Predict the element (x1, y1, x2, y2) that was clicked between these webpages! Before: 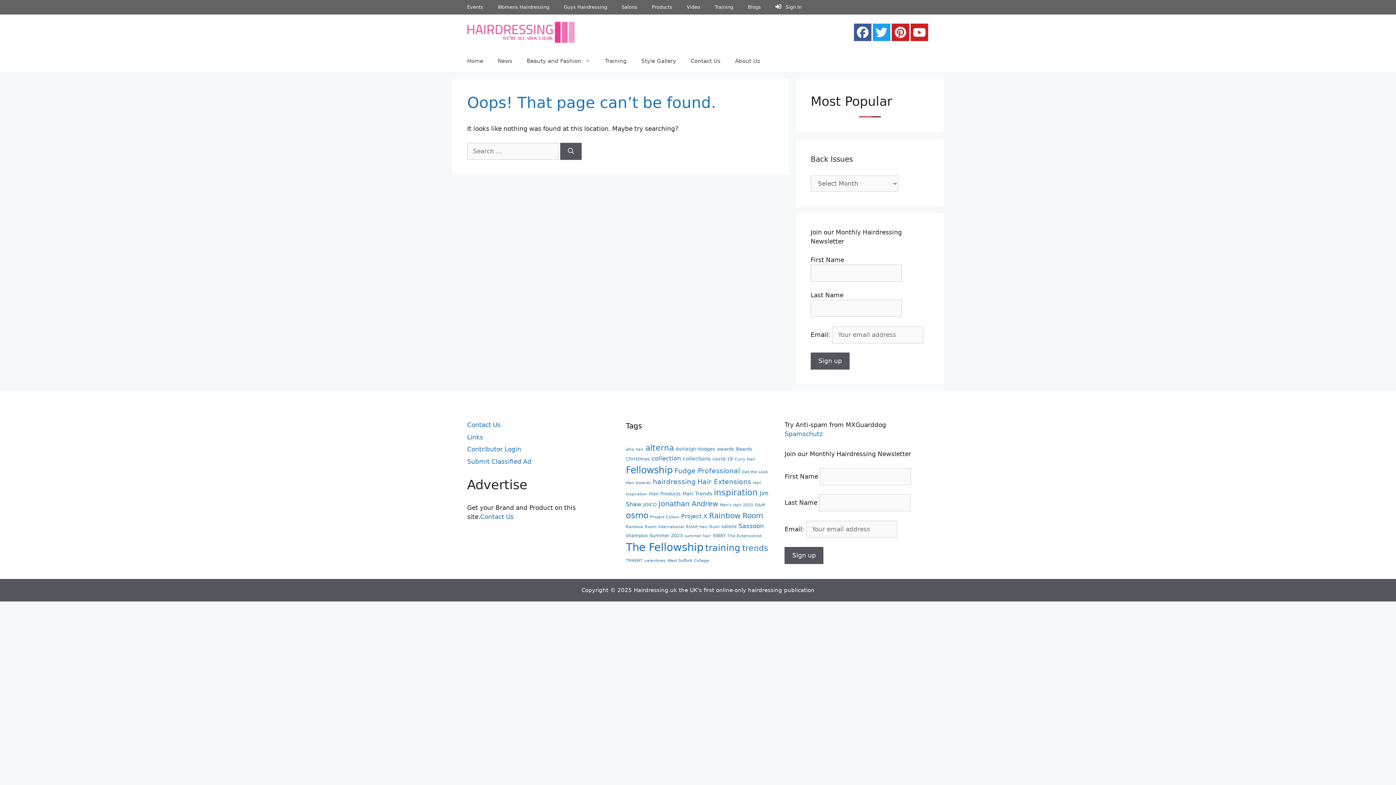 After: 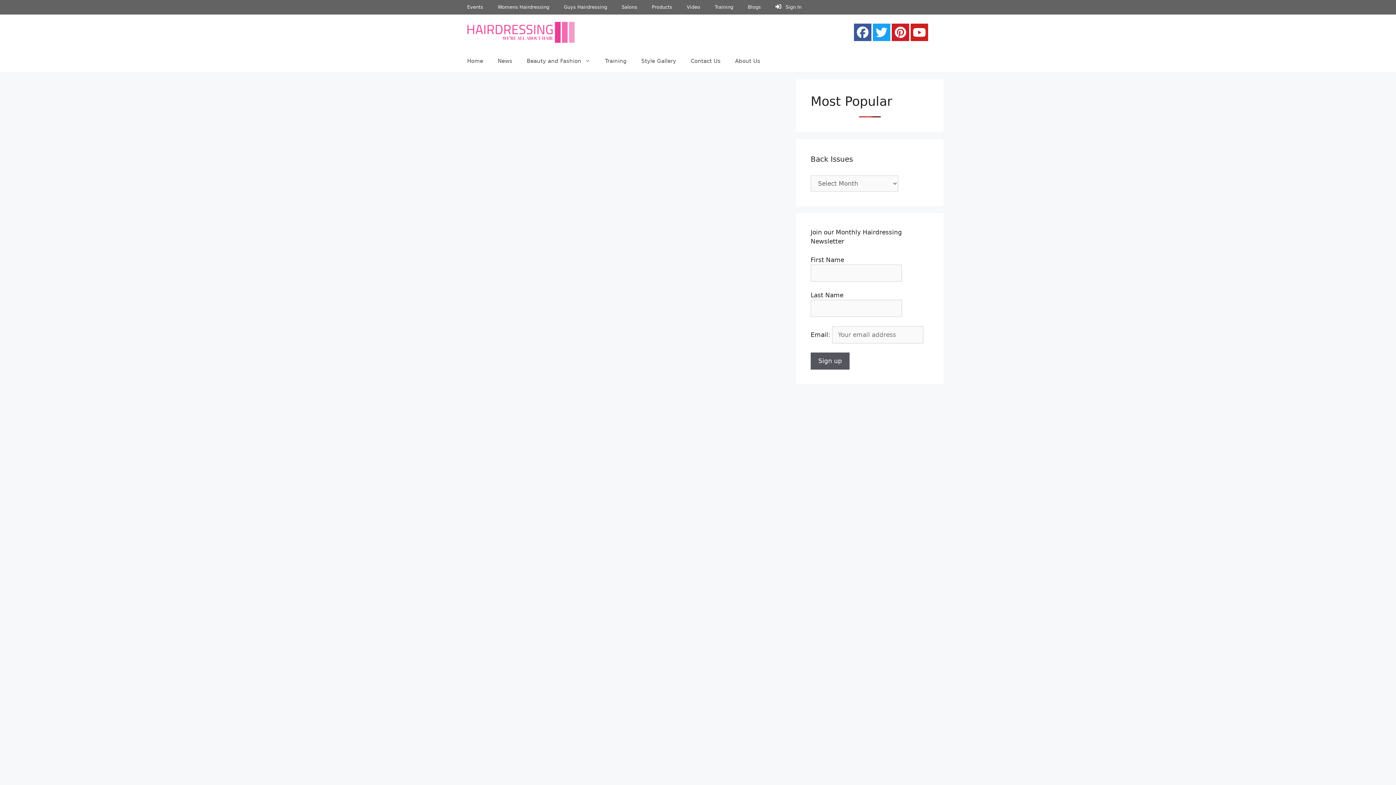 Action: bbox: (742, 544, 768, 553) label: trends (13 items)